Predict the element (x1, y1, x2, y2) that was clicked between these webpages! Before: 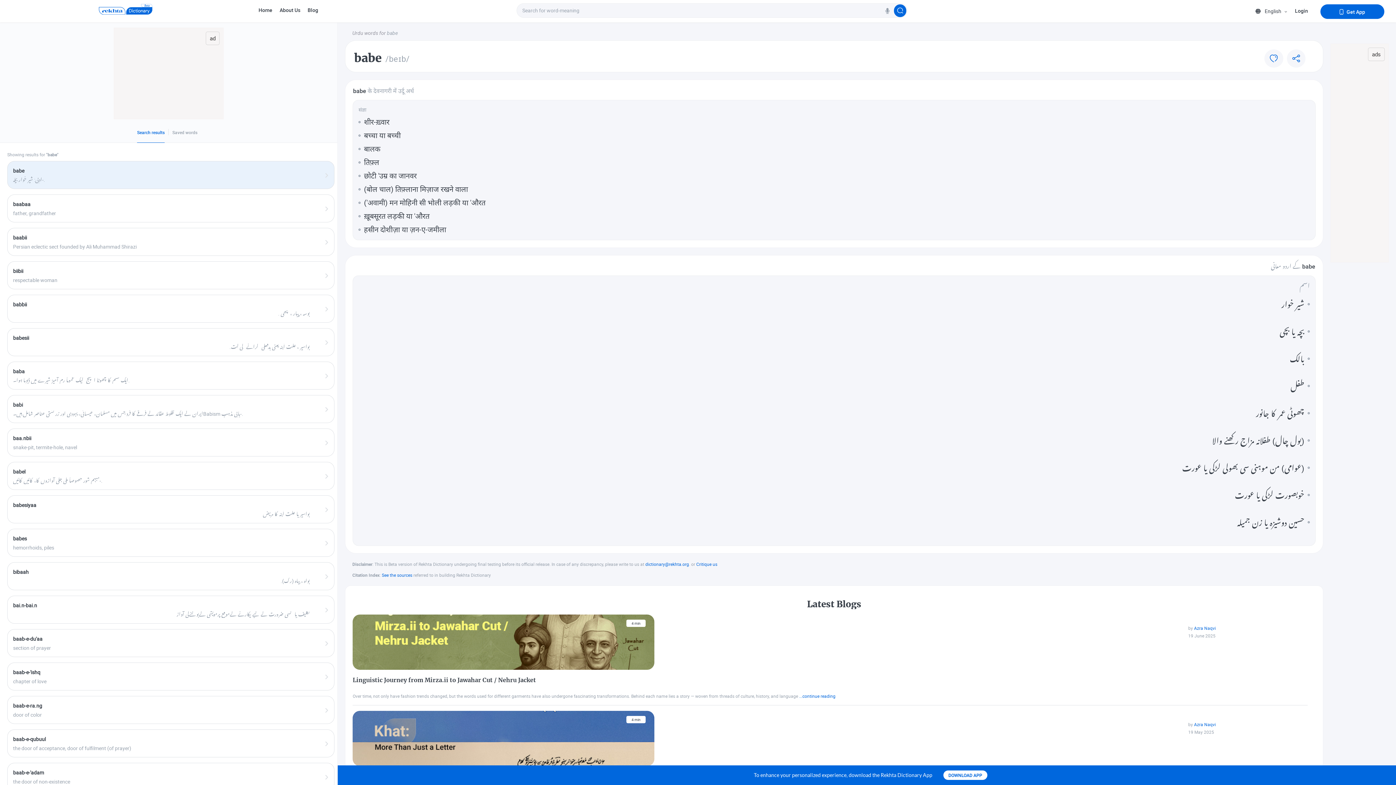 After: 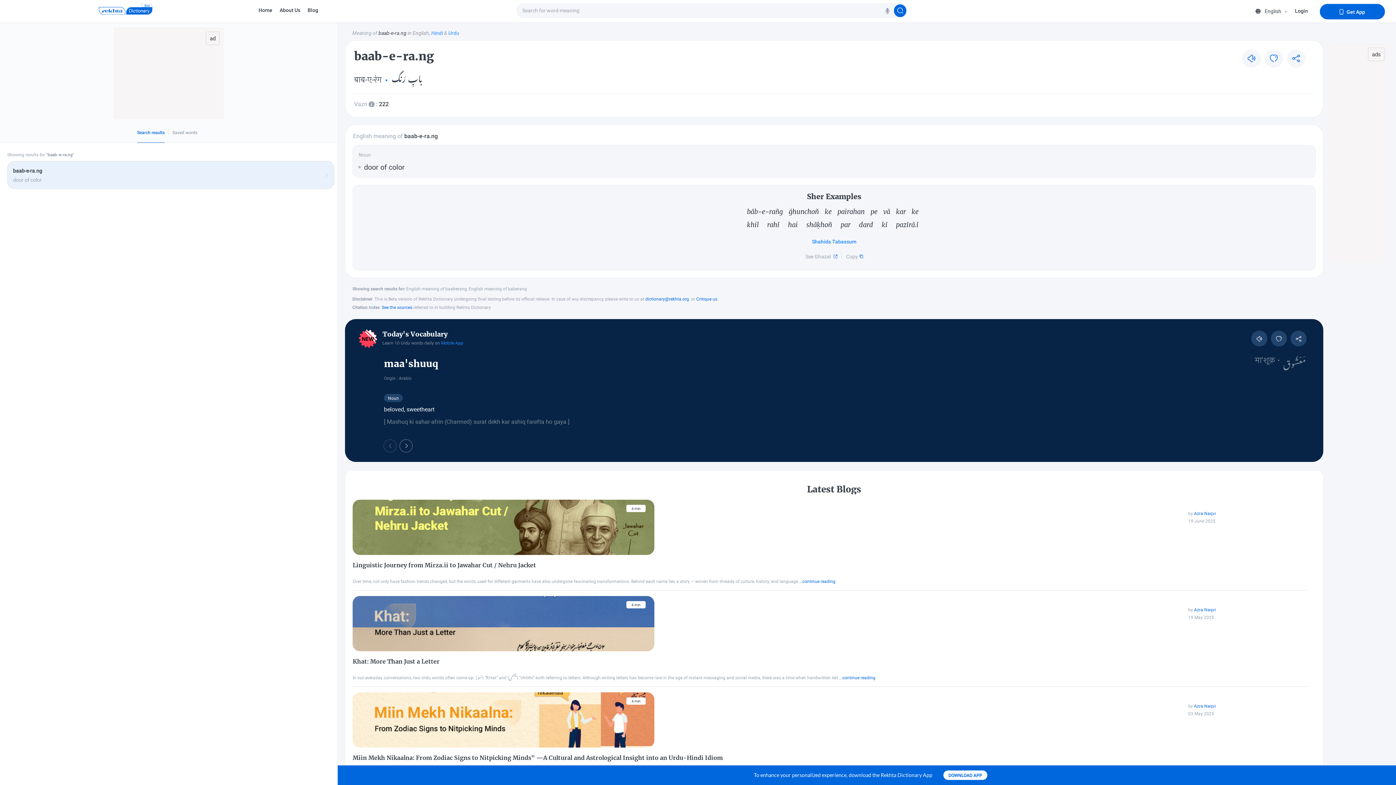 Action: bbox: (7, 696, 334, 724)